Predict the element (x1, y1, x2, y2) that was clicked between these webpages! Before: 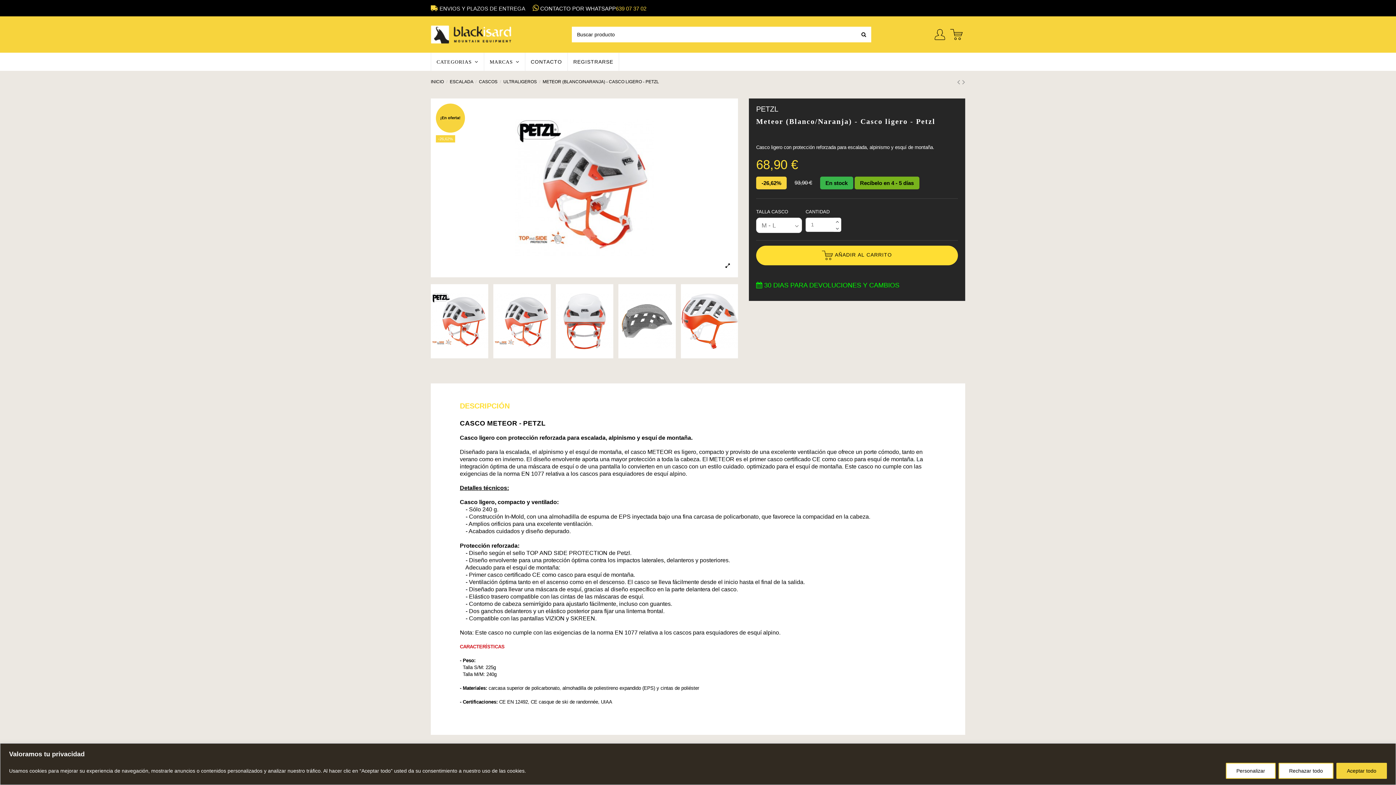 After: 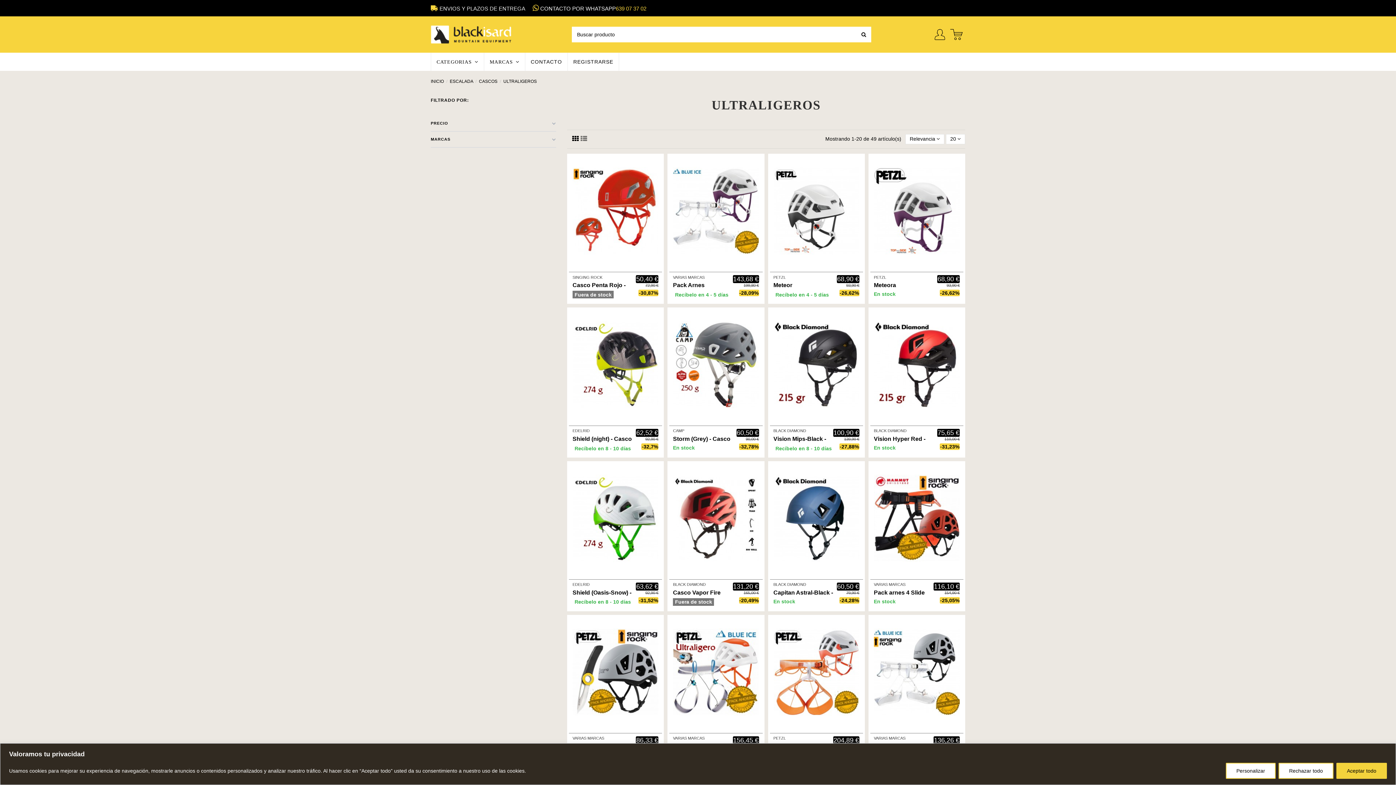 Action: bbox: (503, 79, 538, 84) label: ULTRALIGEROS 